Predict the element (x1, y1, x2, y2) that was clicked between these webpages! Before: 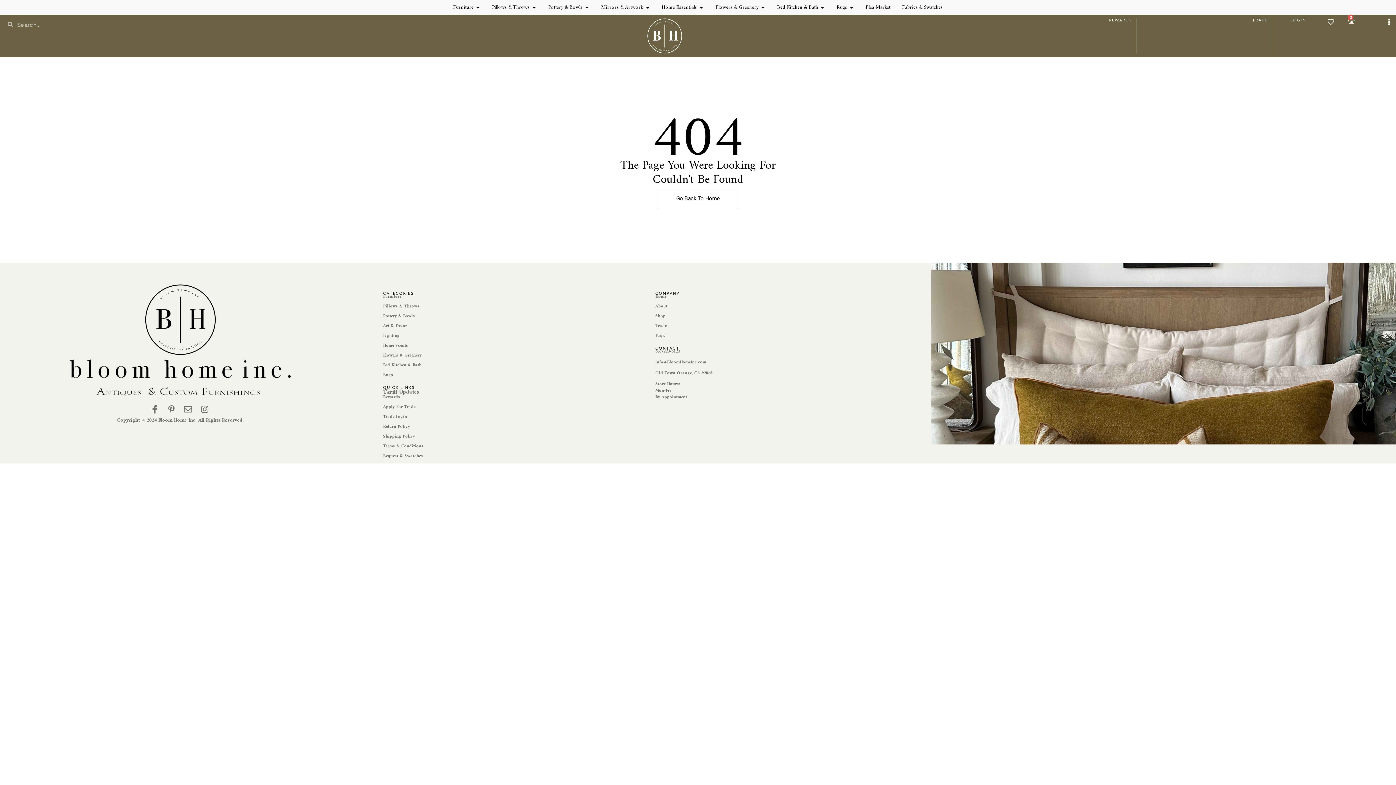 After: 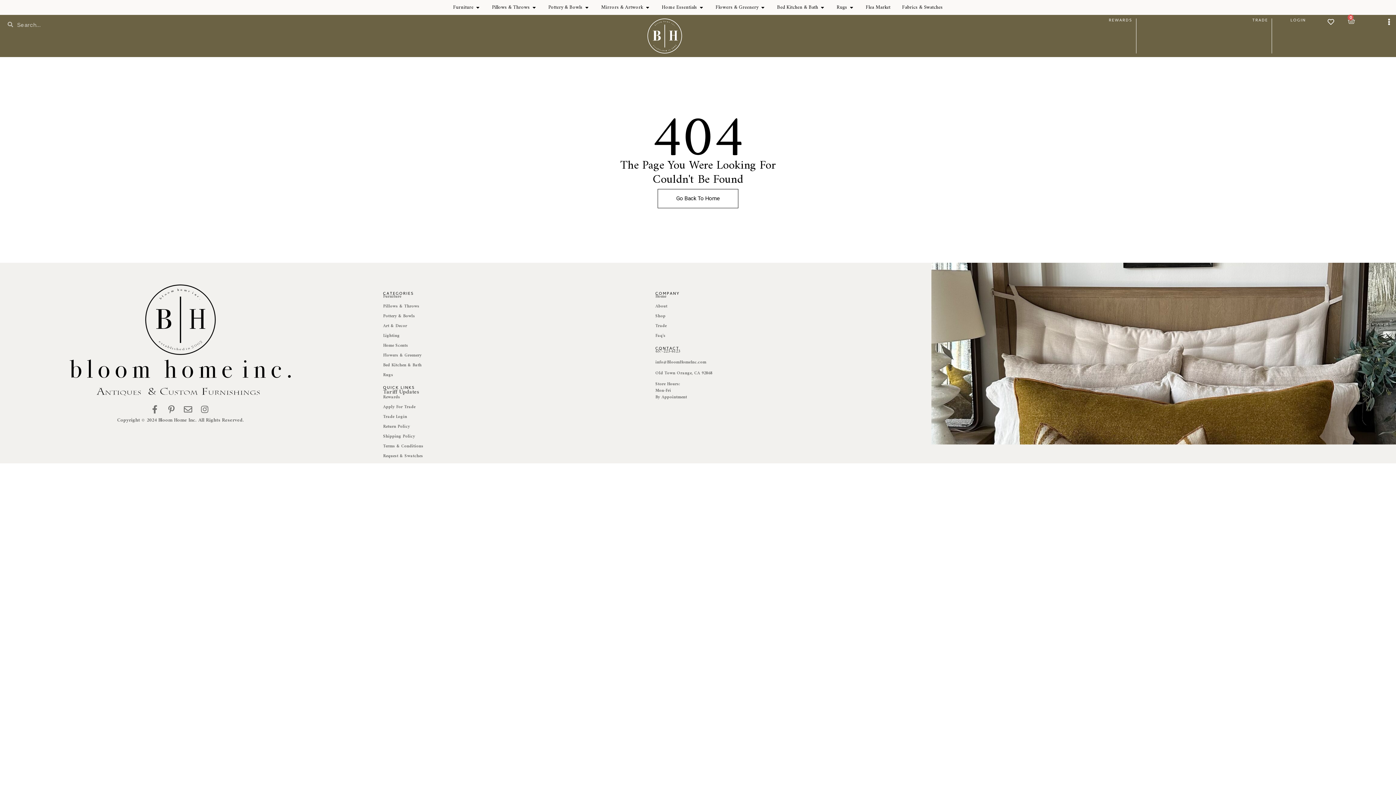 Action: bbox: (182, 406, 195, 414)